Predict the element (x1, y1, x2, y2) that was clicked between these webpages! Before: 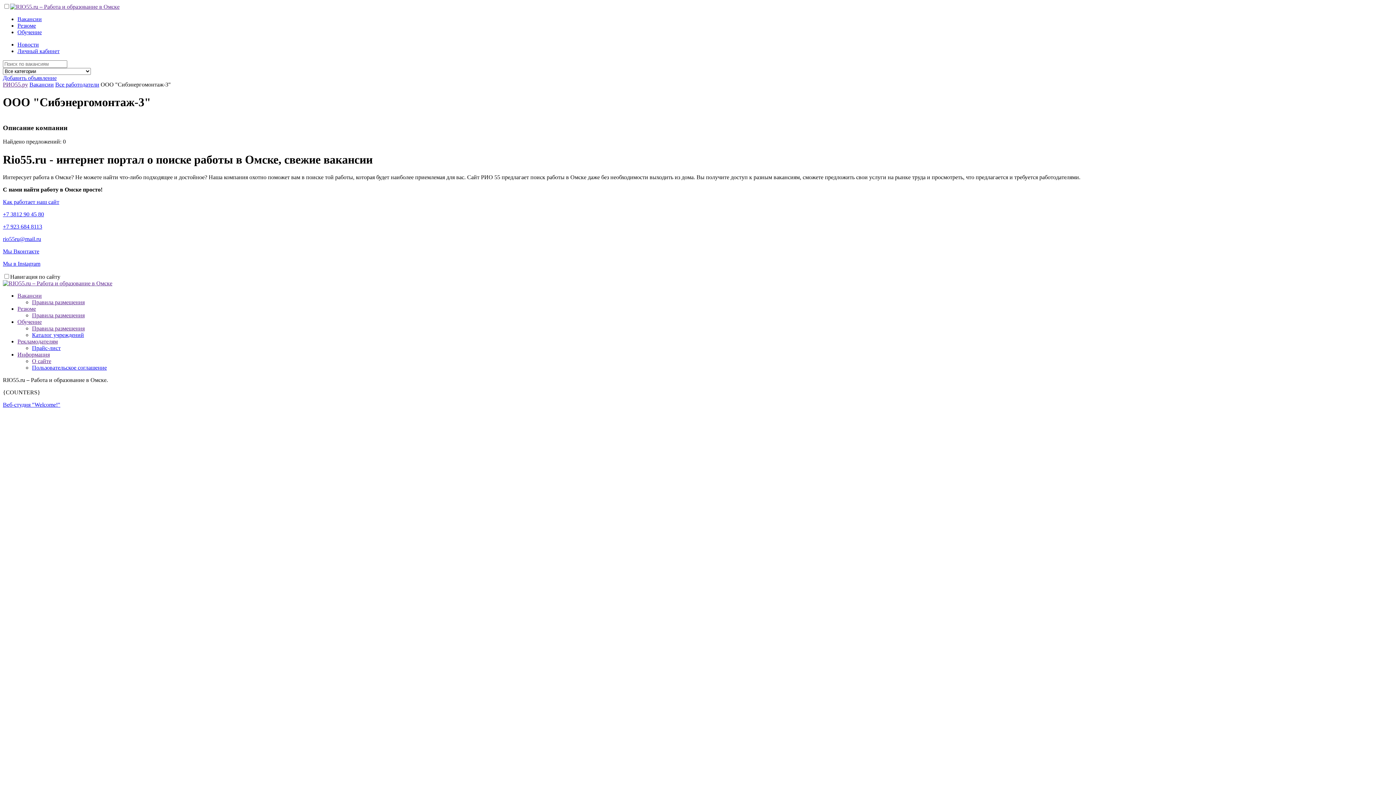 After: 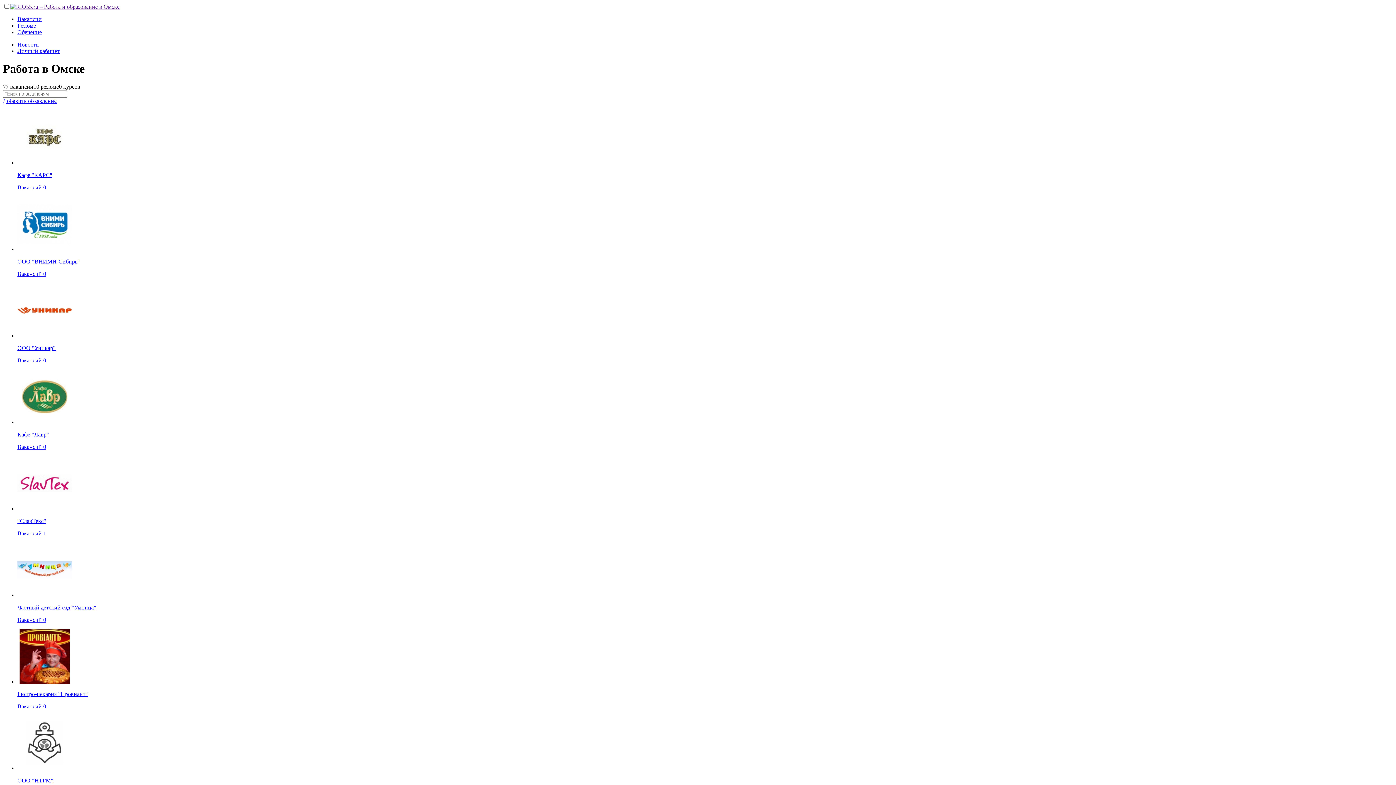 Action: bbox: (17, 338, 57, 344) label: Рекламодателям